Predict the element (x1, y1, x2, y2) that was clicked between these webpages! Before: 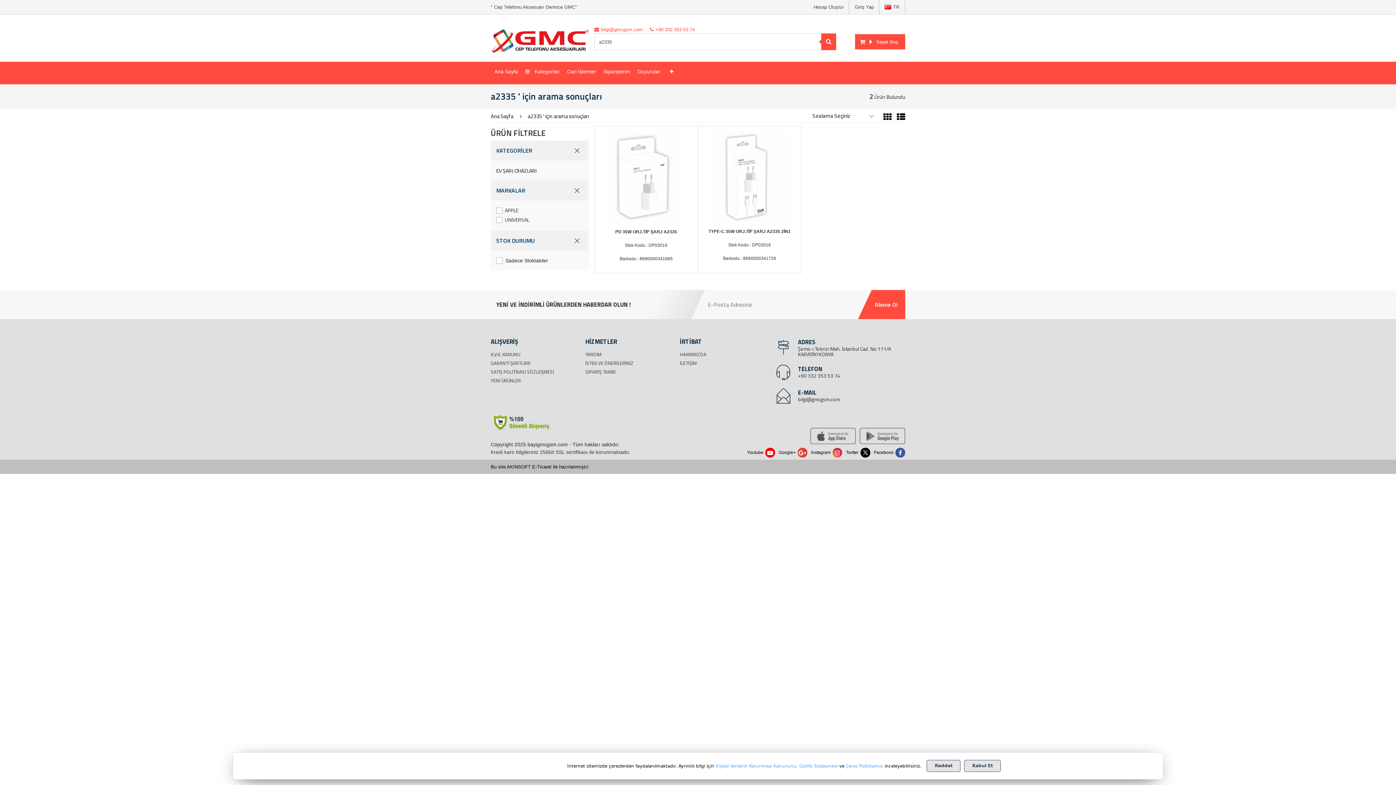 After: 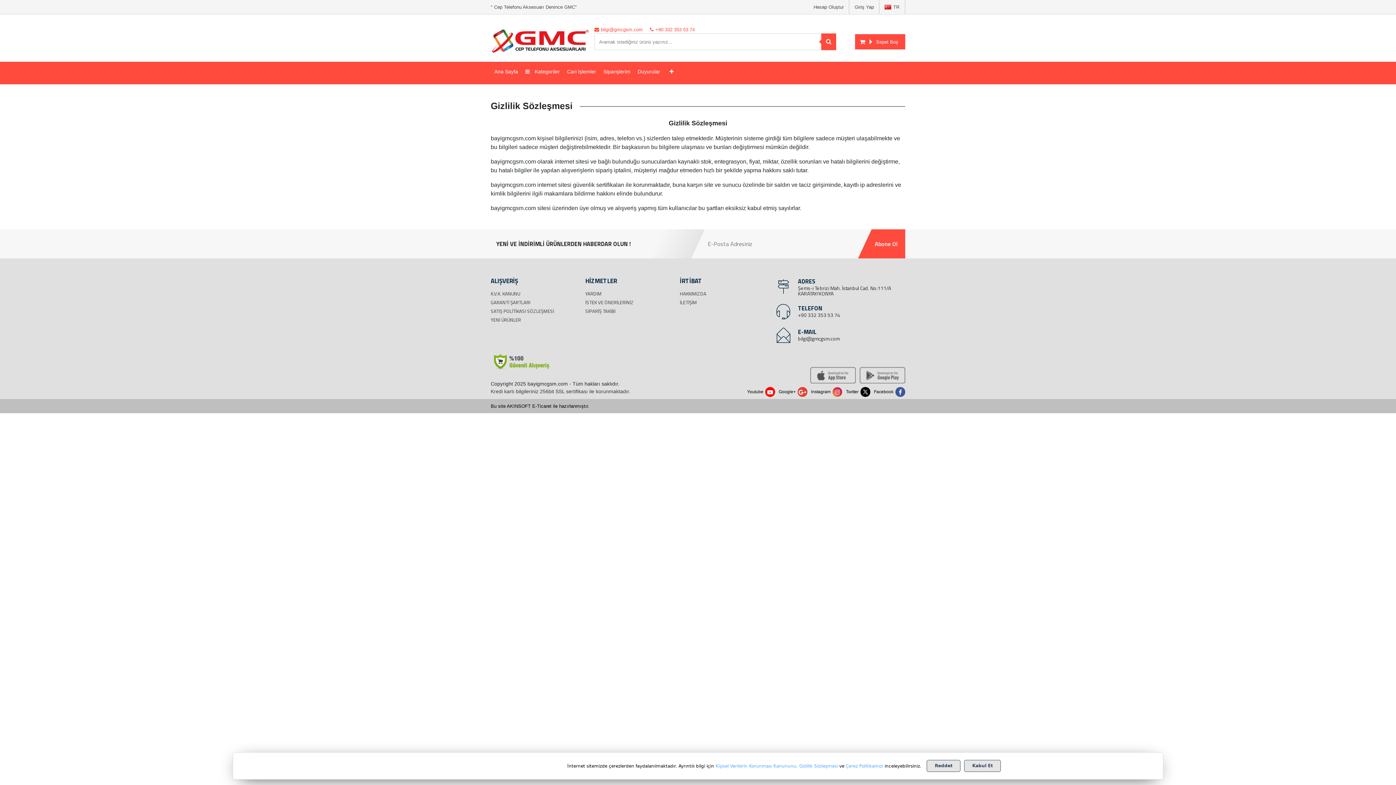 Action: label: Gizlilik Sözleşmesi bbox: (799, 763, 837, 768)